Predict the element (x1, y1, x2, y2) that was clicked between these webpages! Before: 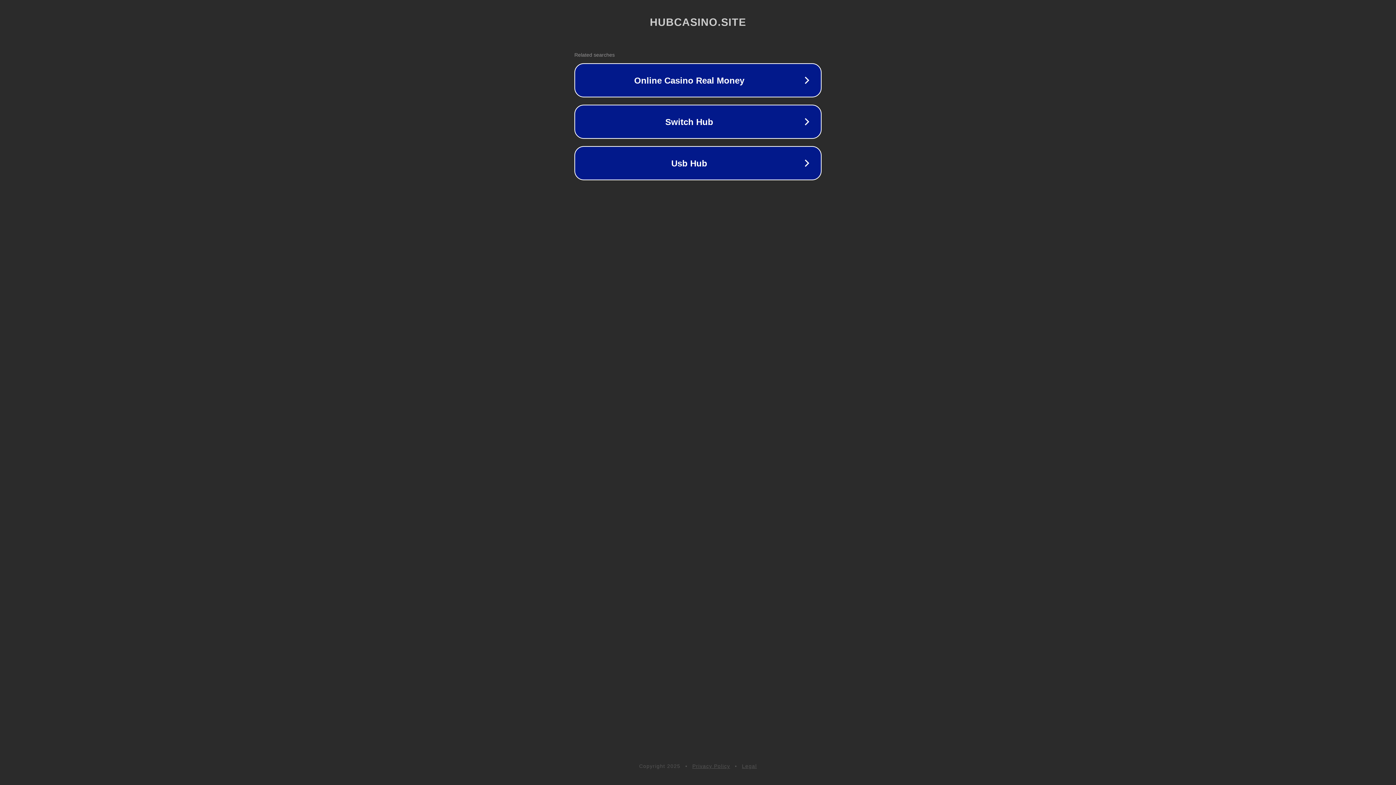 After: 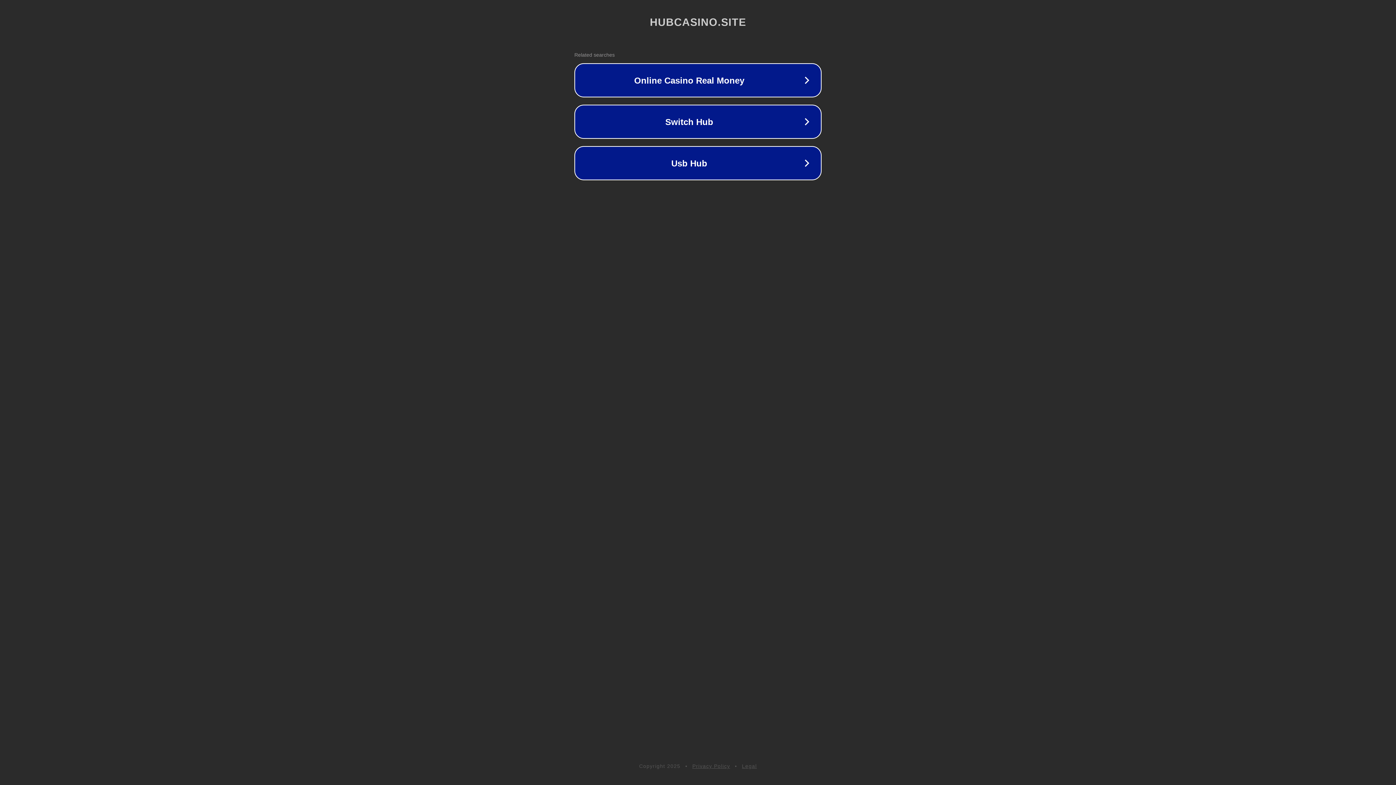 Action: label: Legal bbox: (742, 763, 757, 769)